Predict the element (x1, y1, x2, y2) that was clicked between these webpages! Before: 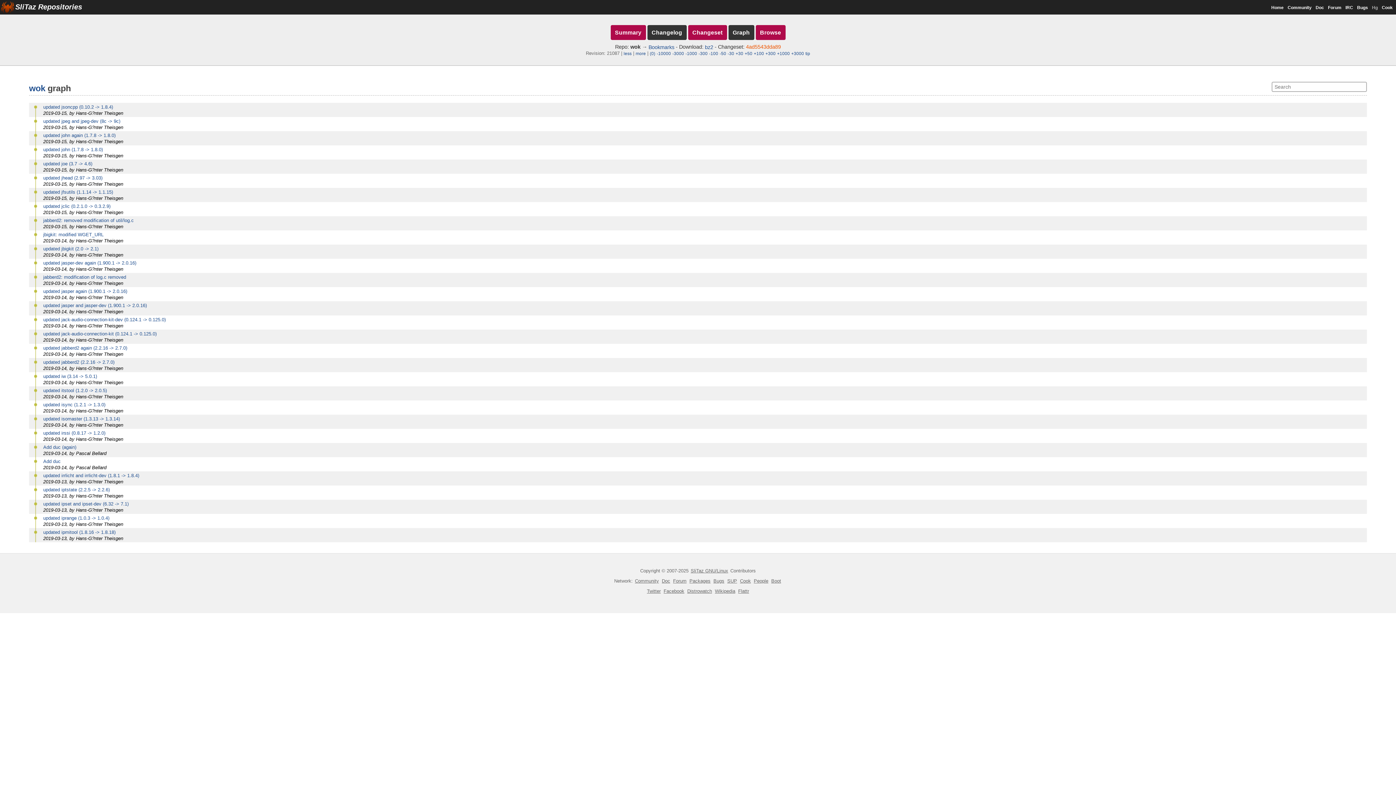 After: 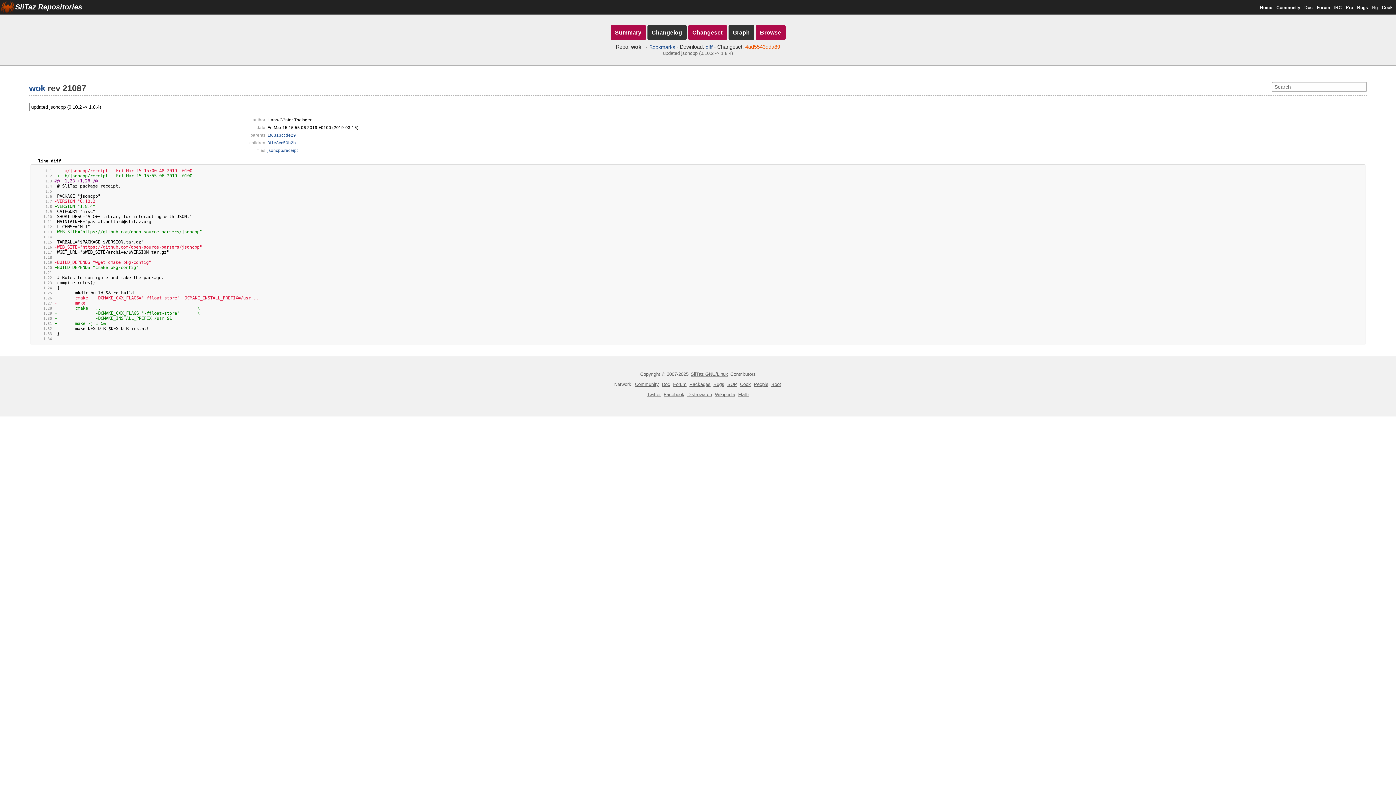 Action: bbox: (43, 104, 113, 109) label: updated jsoncpp (0.10.2 -> 1.8.4)